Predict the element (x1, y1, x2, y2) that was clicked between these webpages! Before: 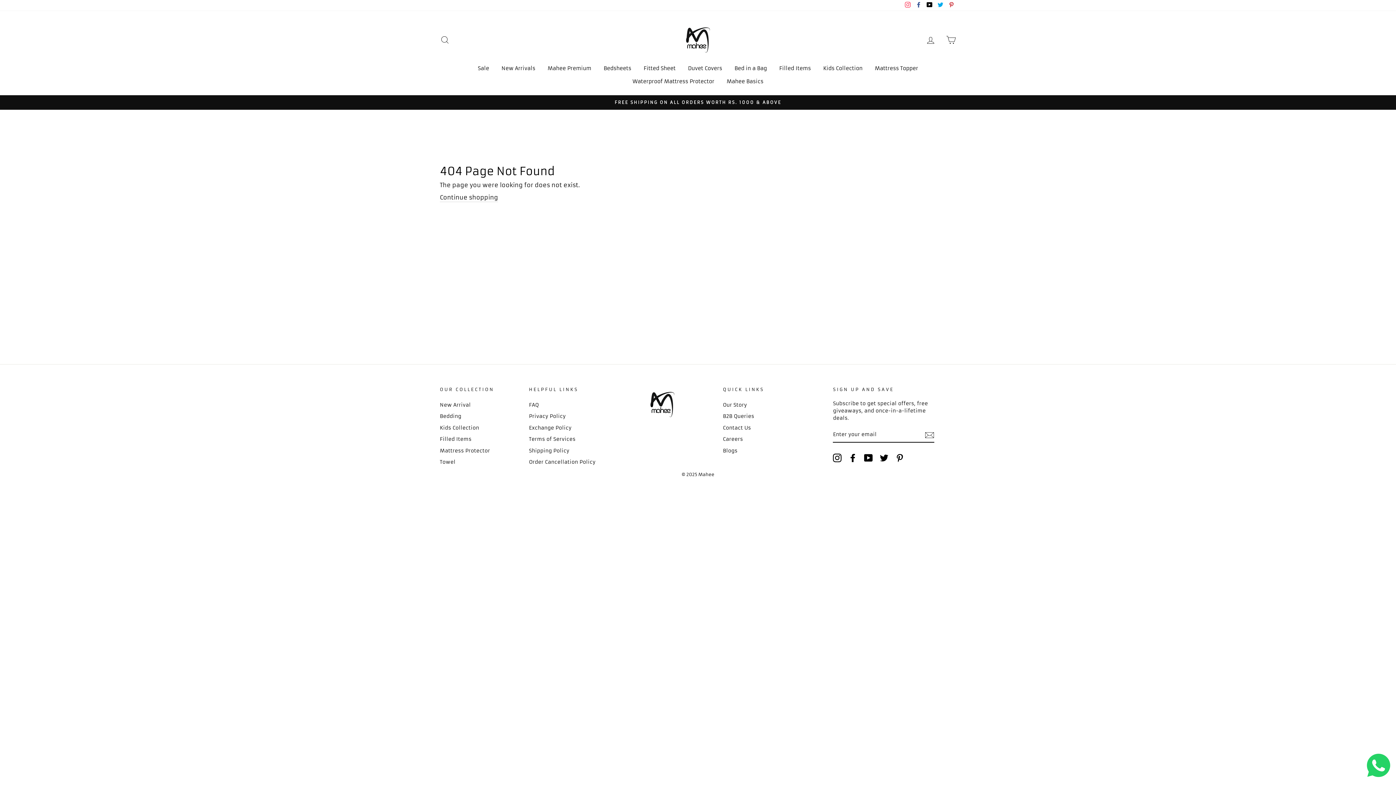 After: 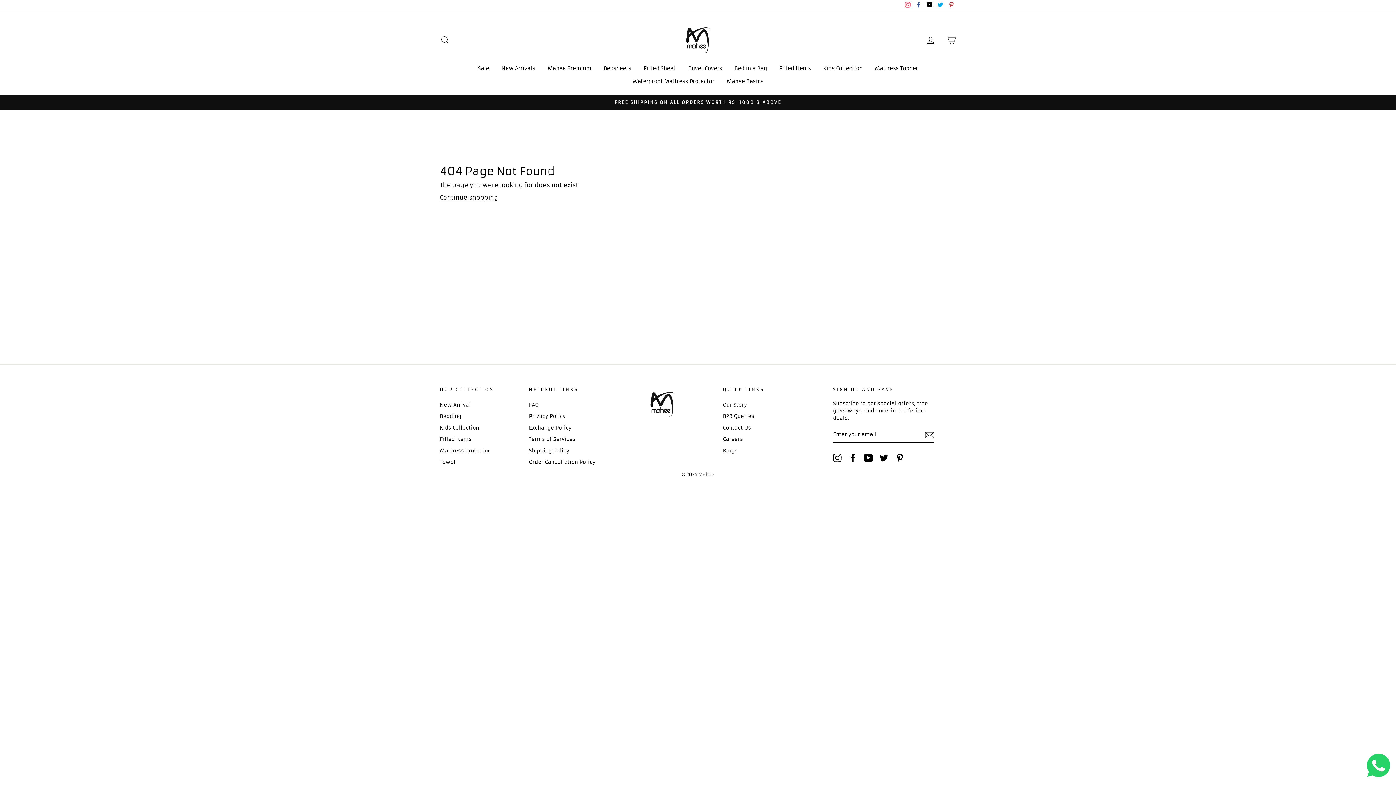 Action: bbox: (864, 453, 873, 462) label: YouTube